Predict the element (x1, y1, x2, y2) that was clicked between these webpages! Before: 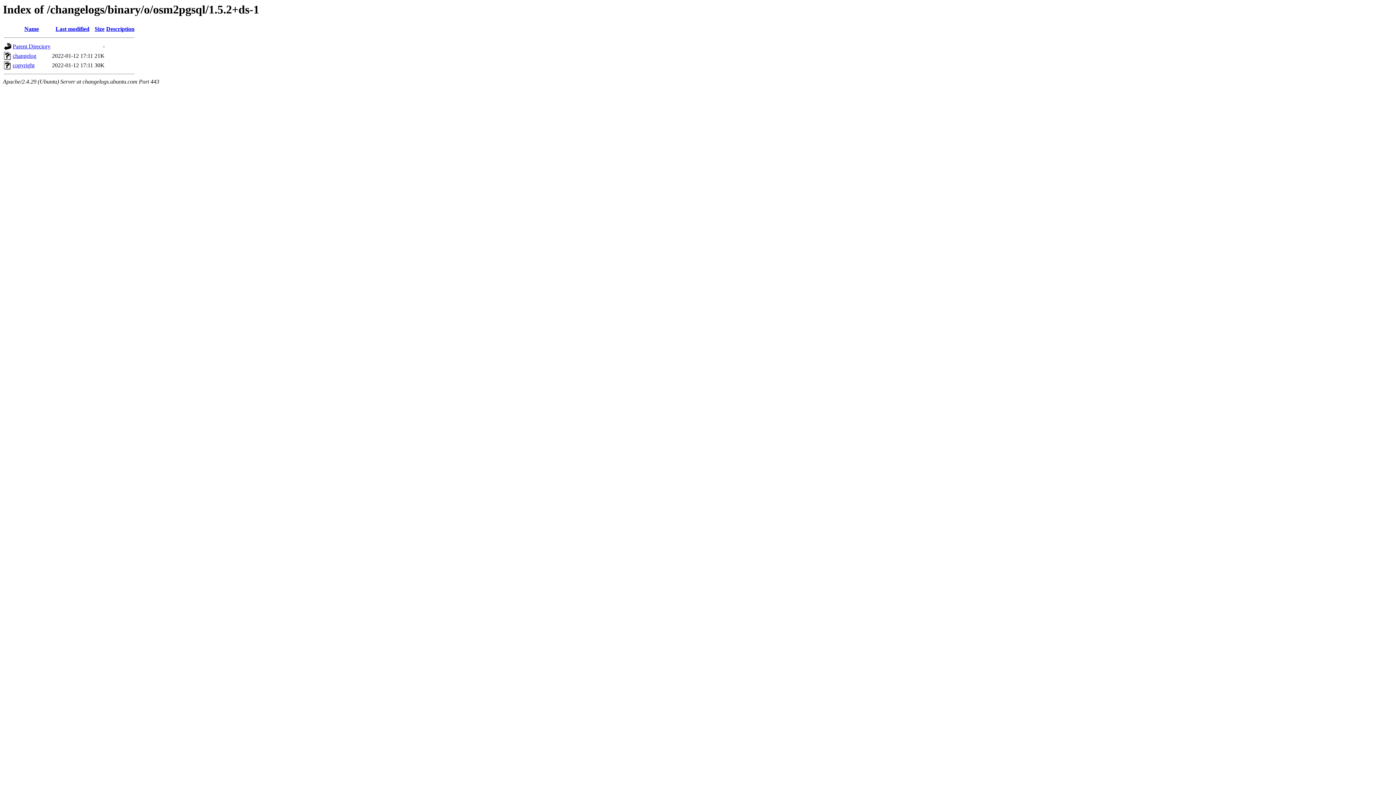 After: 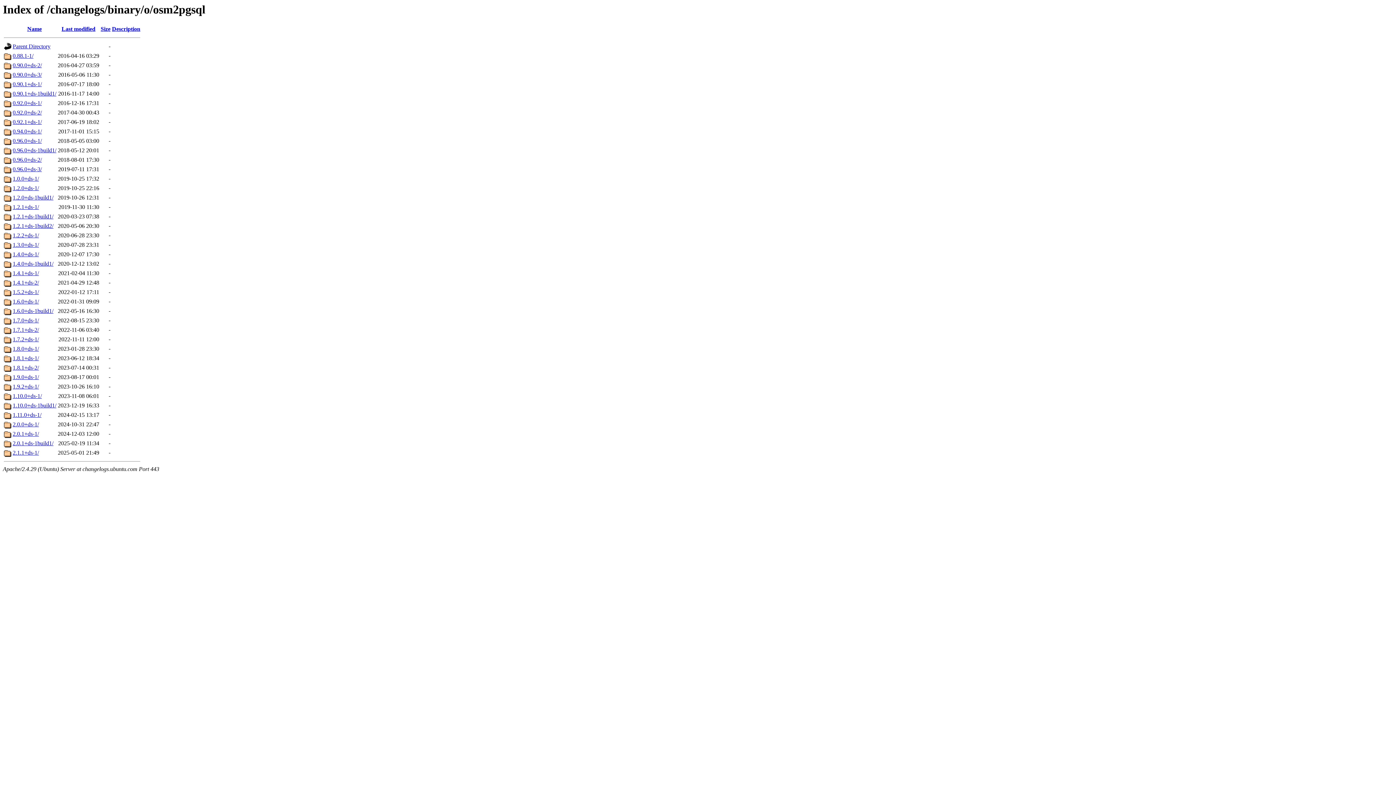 Action: bbox: (12, 43, 50, 49) label: Parent Directory